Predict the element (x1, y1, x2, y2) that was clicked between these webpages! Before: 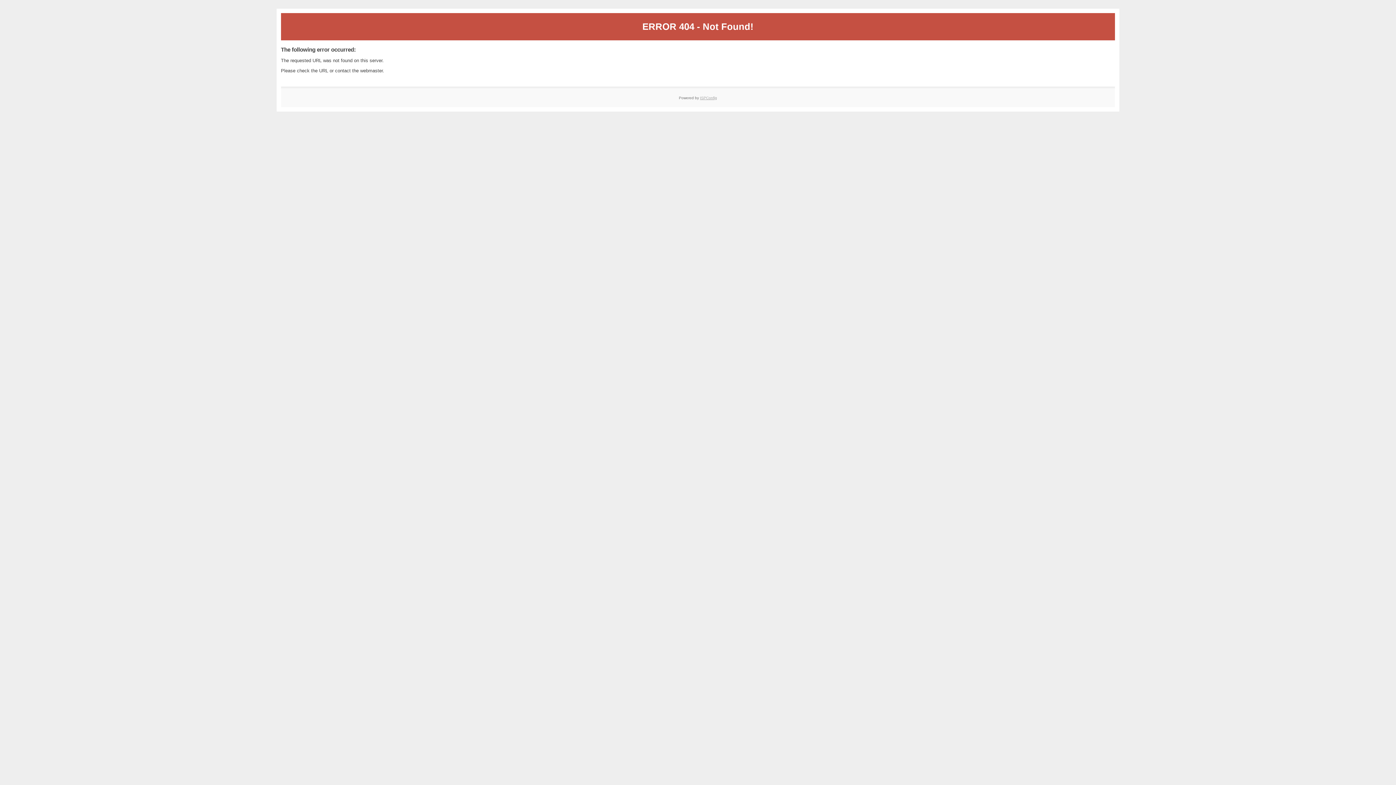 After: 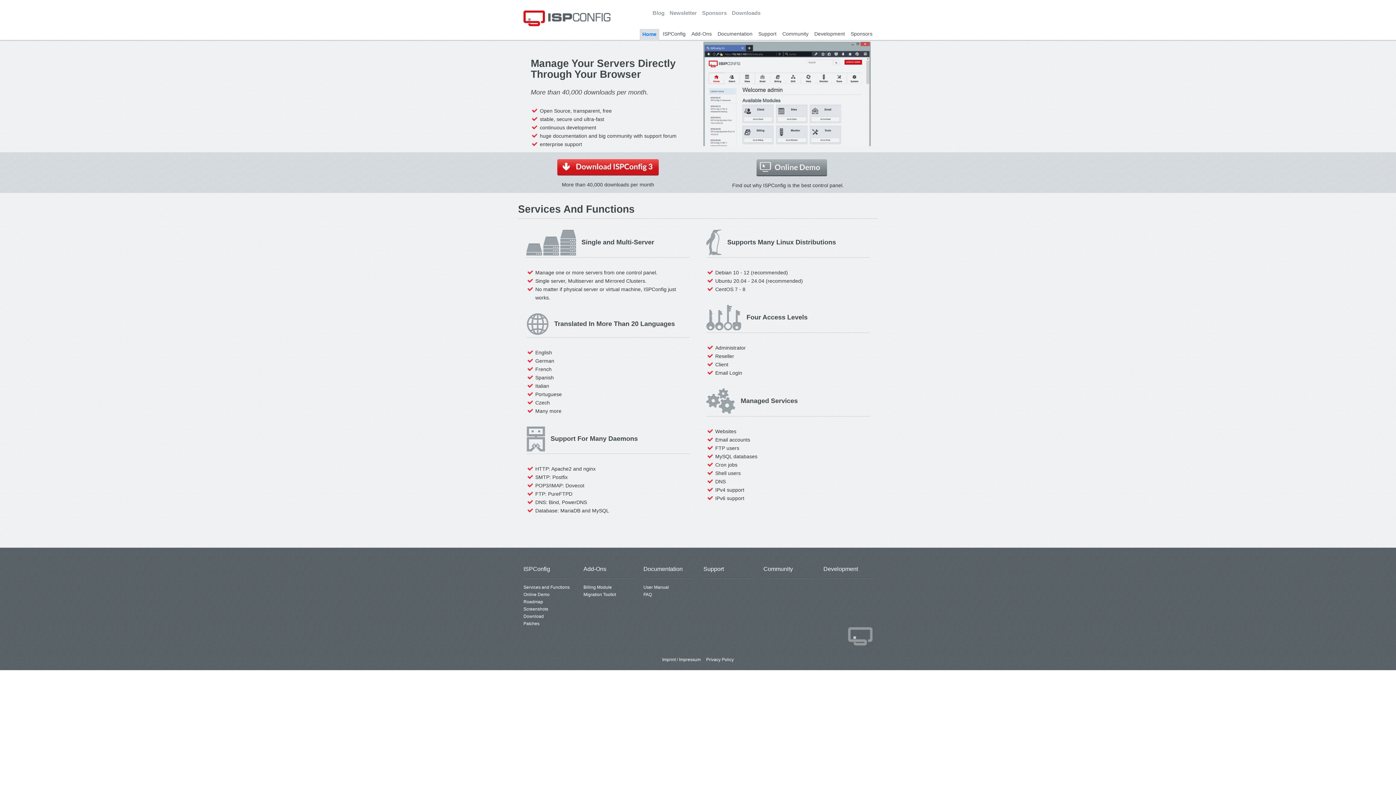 Action: bbox: (700, 95, 717, 99) label: ISPConfig